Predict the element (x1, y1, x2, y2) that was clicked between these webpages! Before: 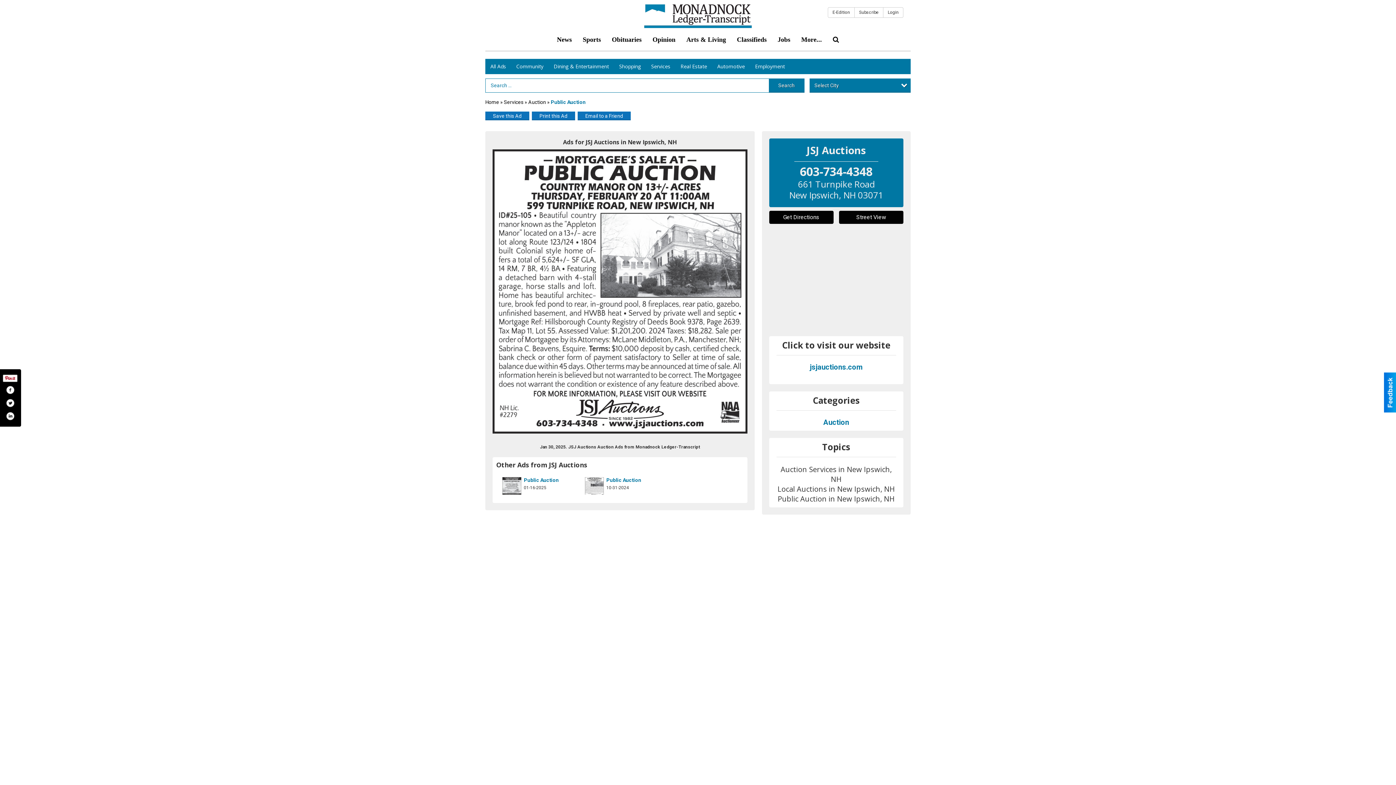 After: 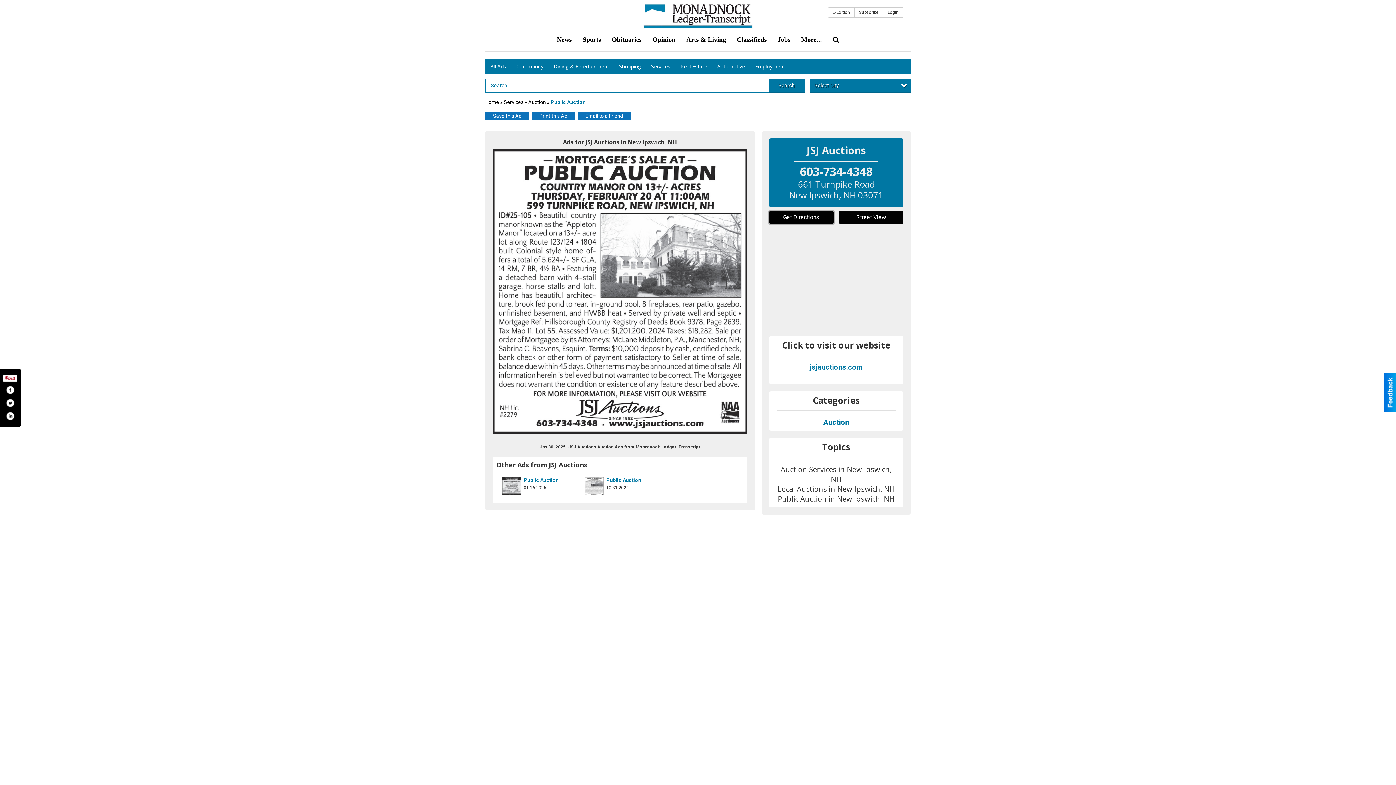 Action: bbox: (769, 210, 833, 224) label: Get Directions